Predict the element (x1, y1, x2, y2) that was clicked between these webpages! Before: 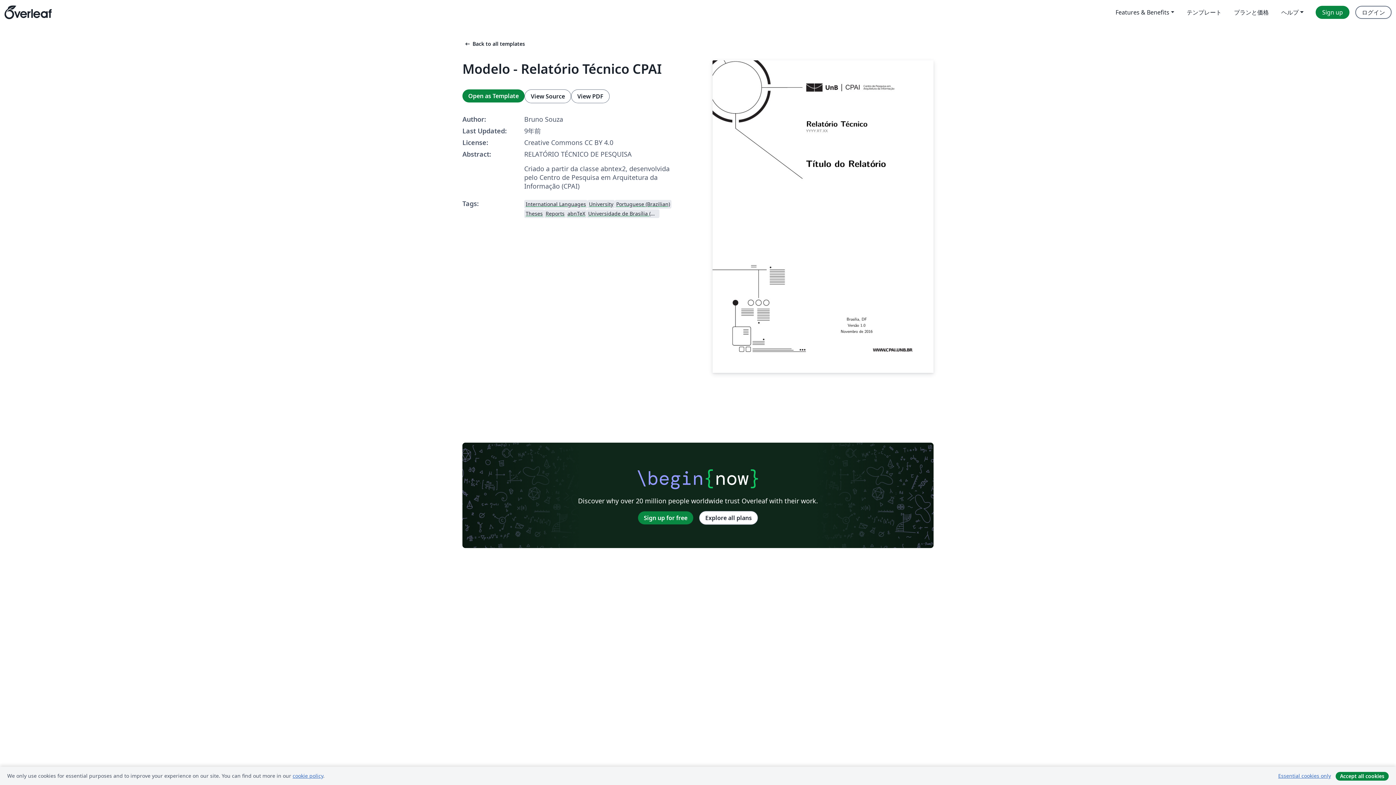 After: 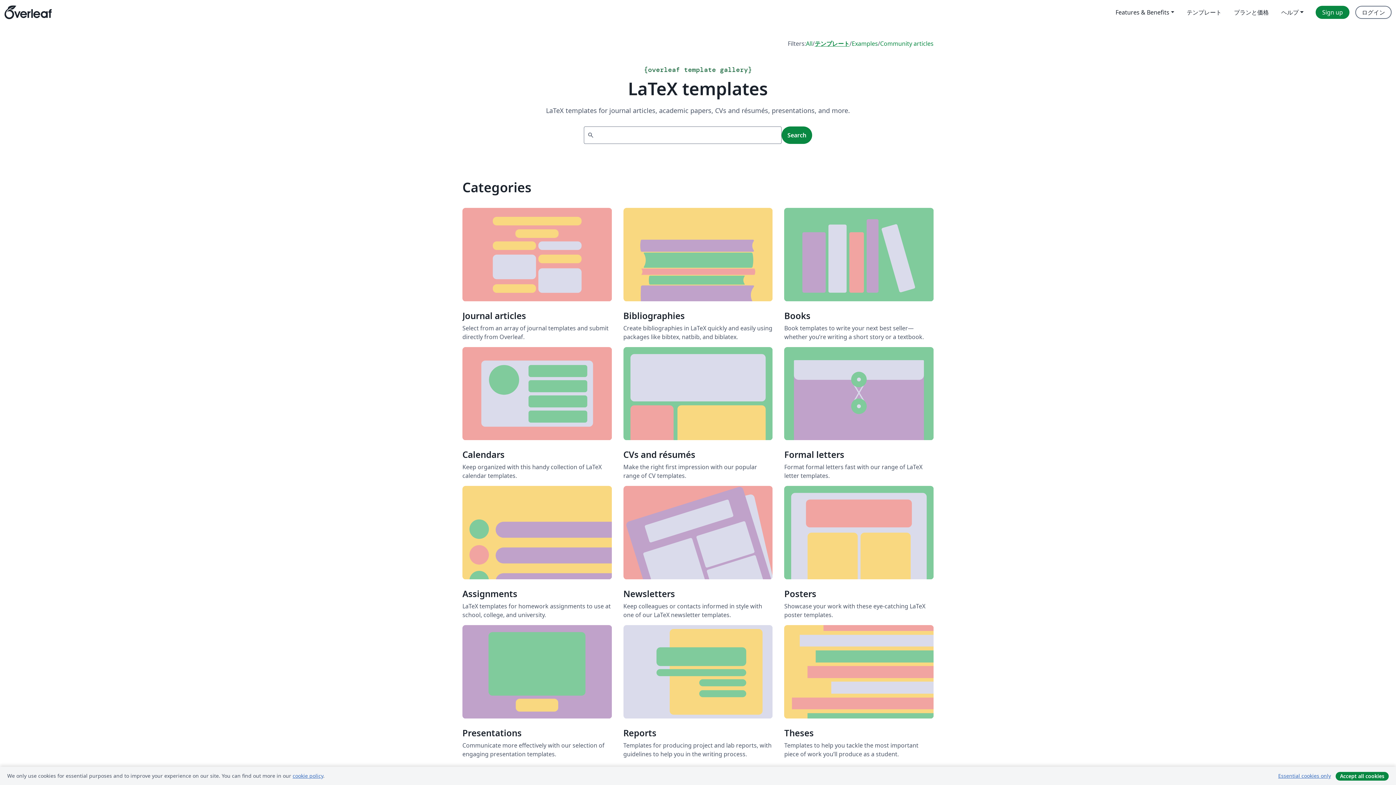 Action: label: テンプレート bbox: (1180, 5, 1228, 18)